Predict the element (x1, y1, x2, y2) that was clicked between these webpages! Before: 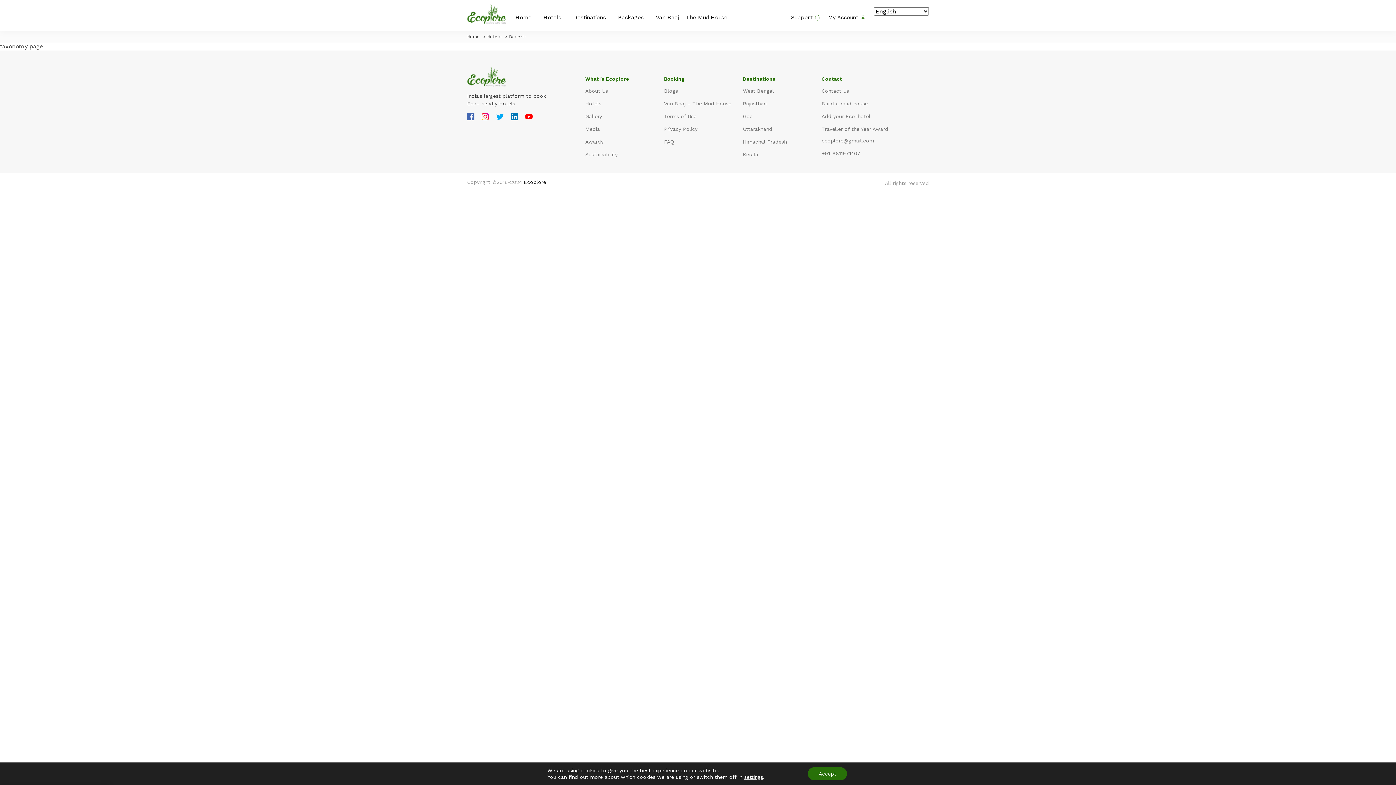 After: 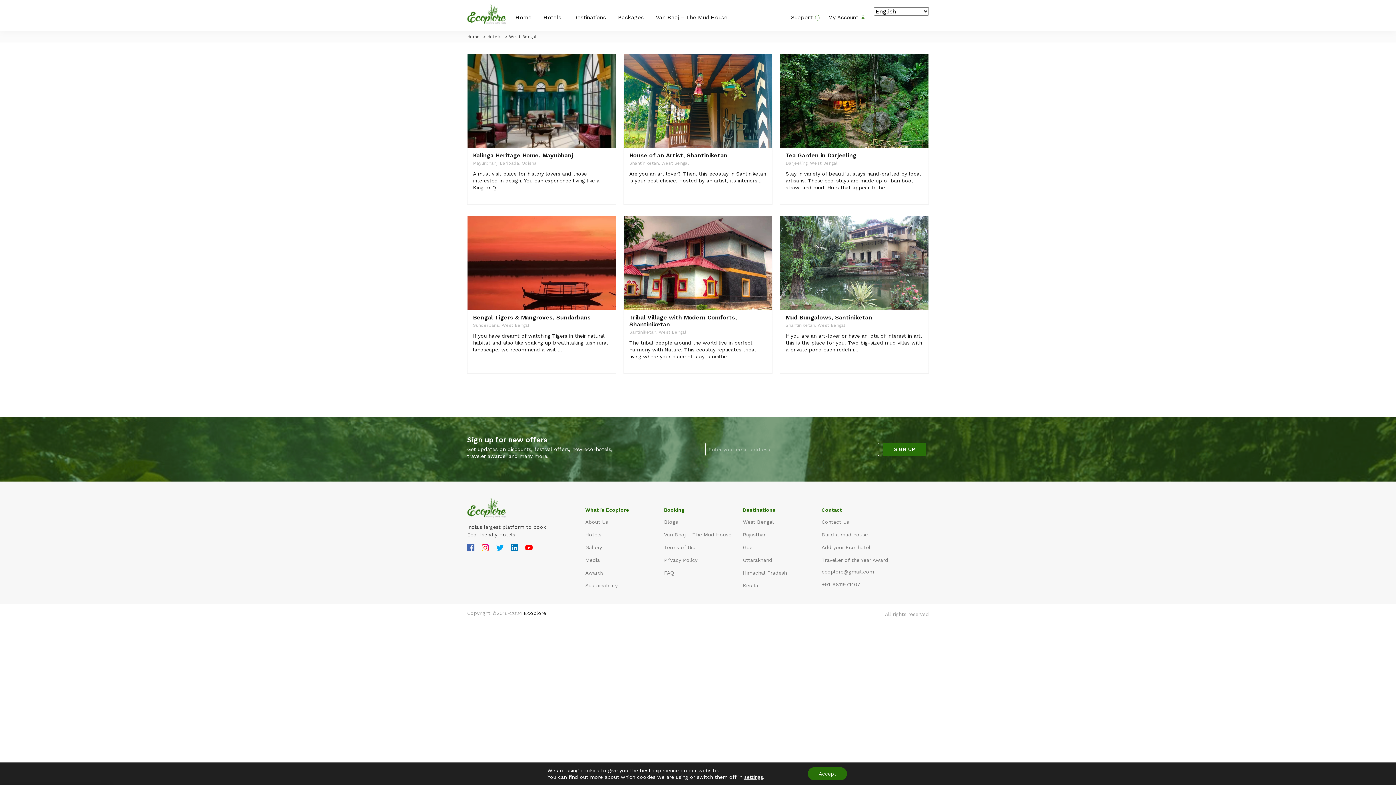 Action: bbox: (743, 87, 773, 94) label: West Bengal